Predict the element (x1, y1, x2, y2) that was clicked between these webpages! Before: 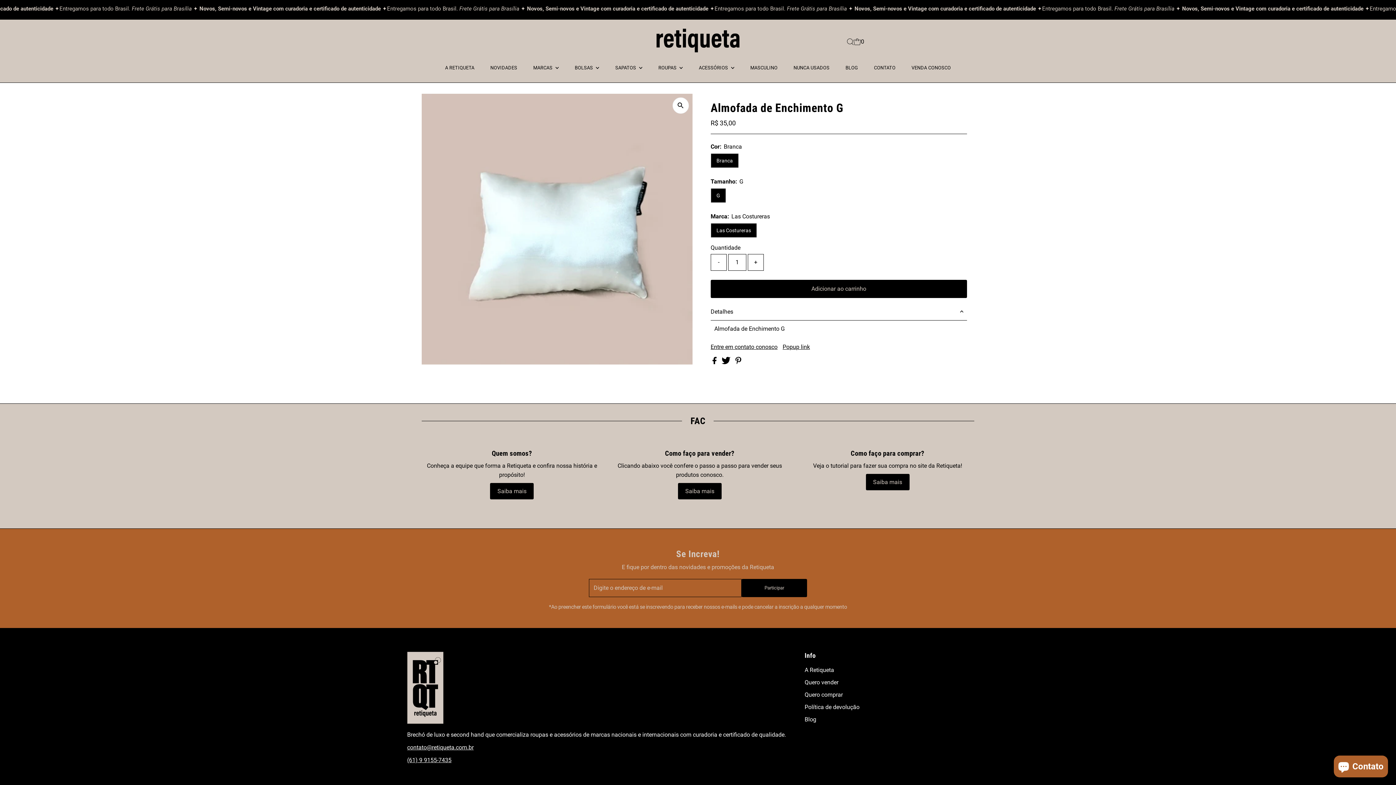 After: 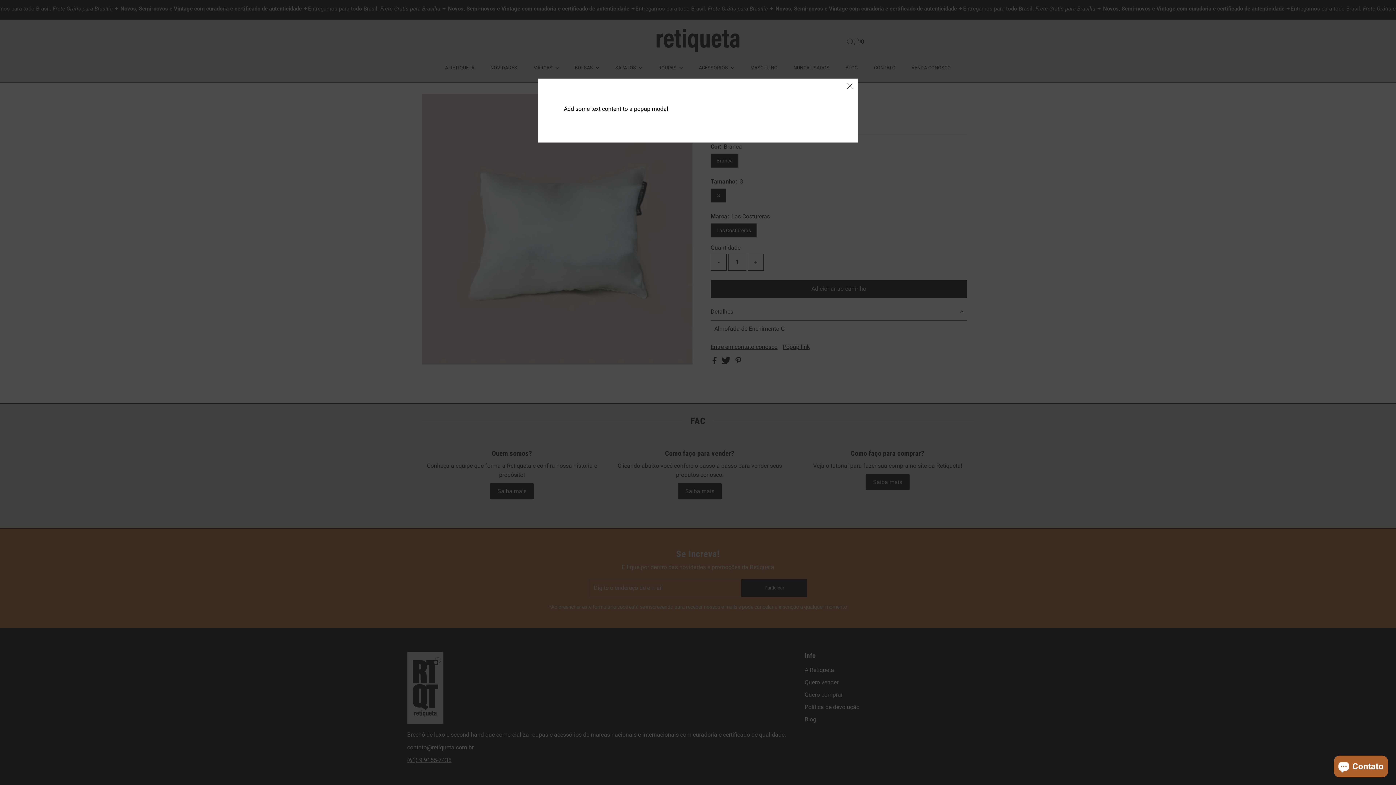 Action: label: Popup link bbox: (782, 344, 810, 350)